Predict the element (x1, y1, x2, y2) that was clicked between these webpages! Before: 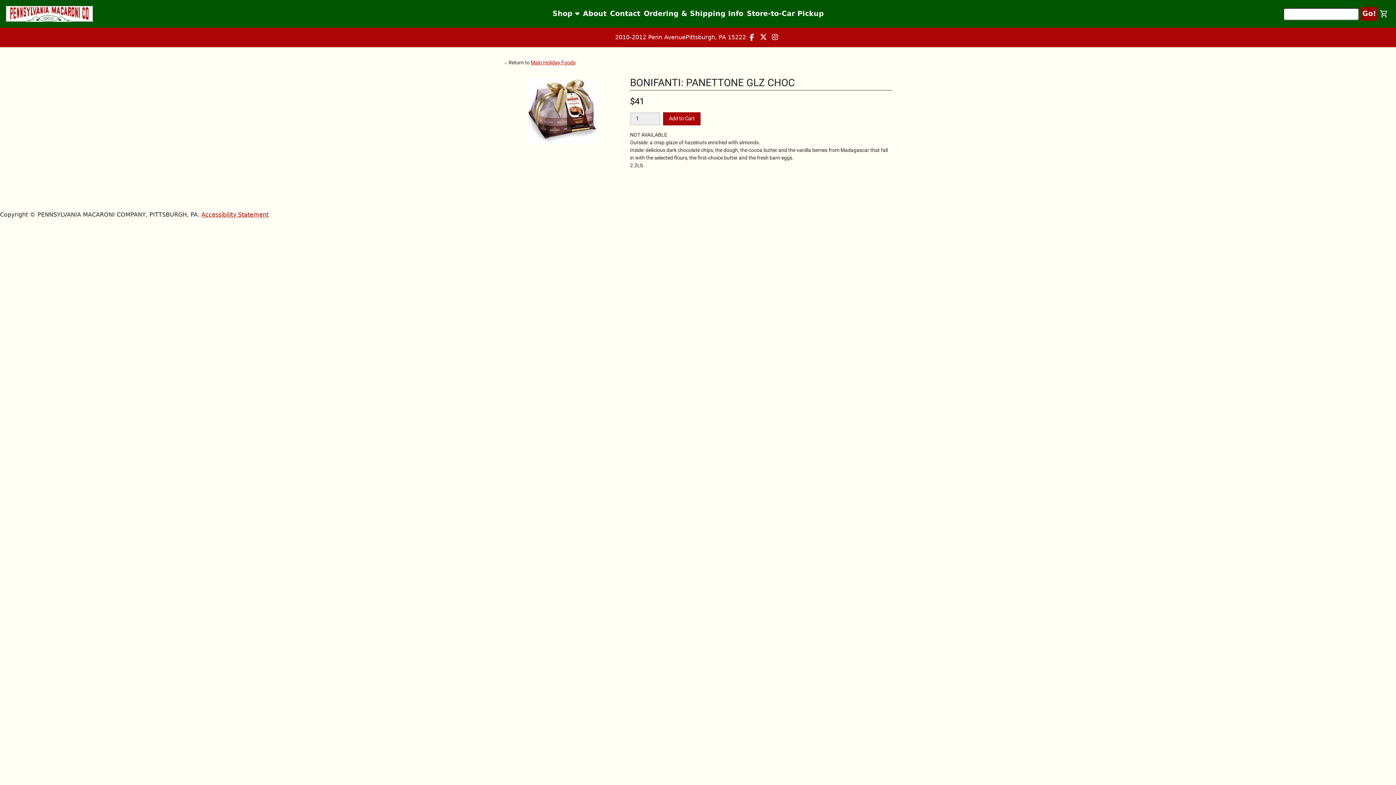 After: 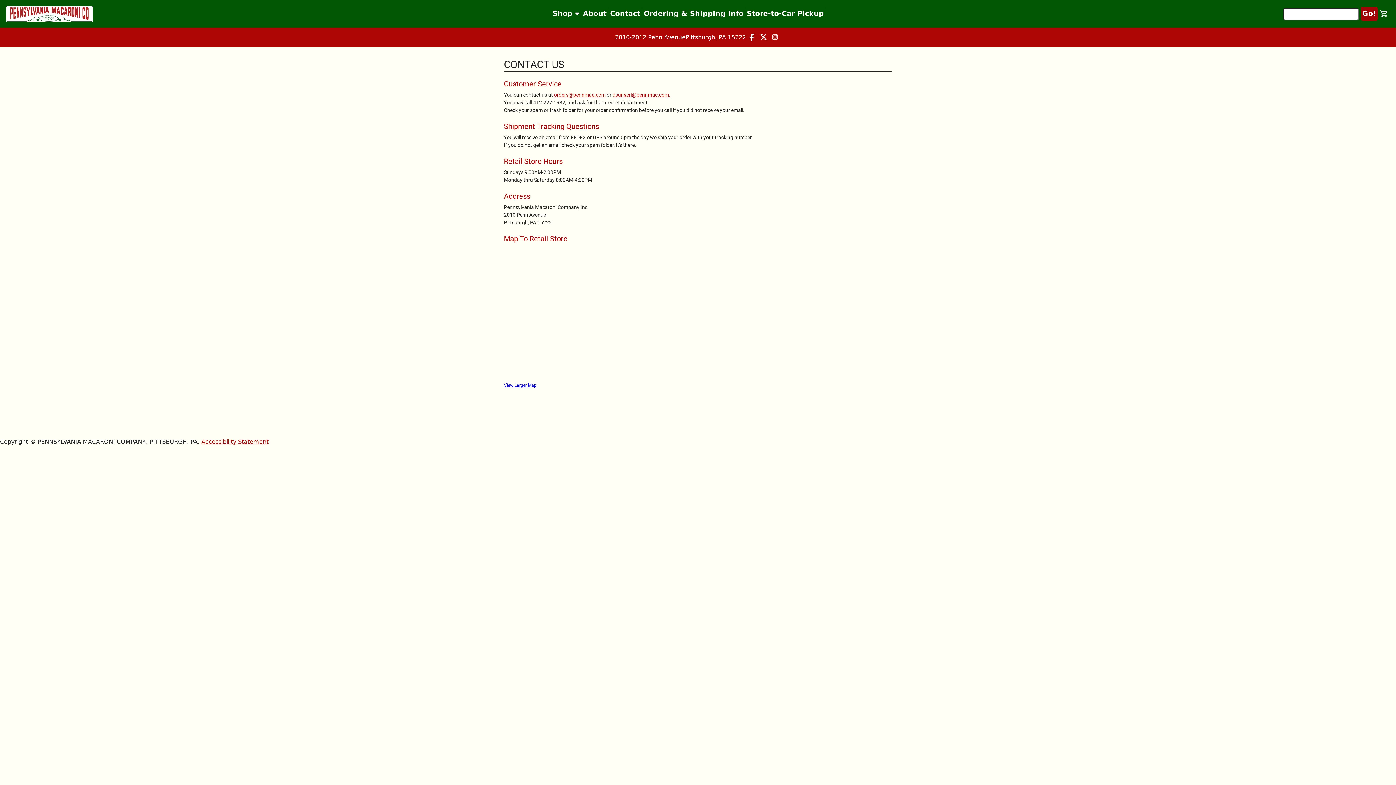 Action: label: Contact bbox: (608, 7, 642, 20)